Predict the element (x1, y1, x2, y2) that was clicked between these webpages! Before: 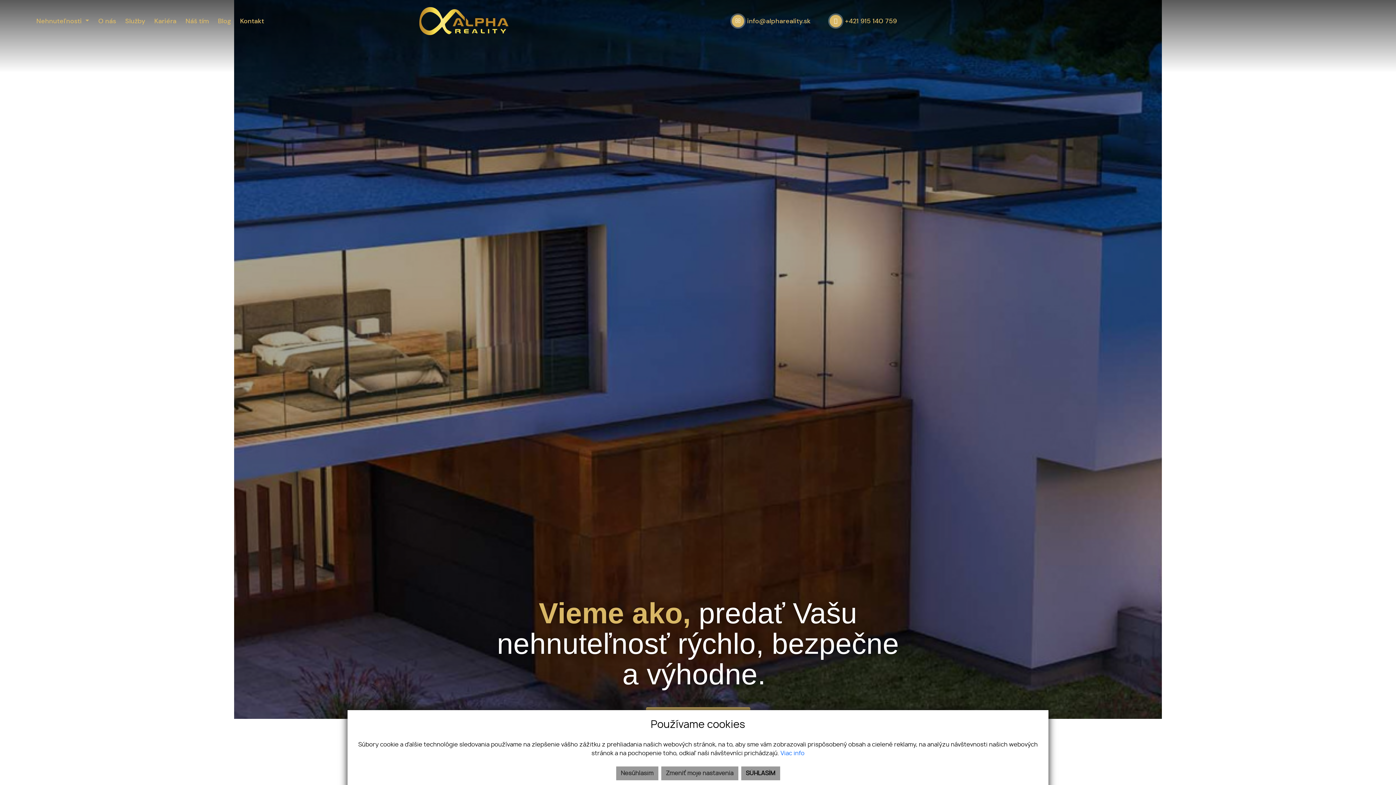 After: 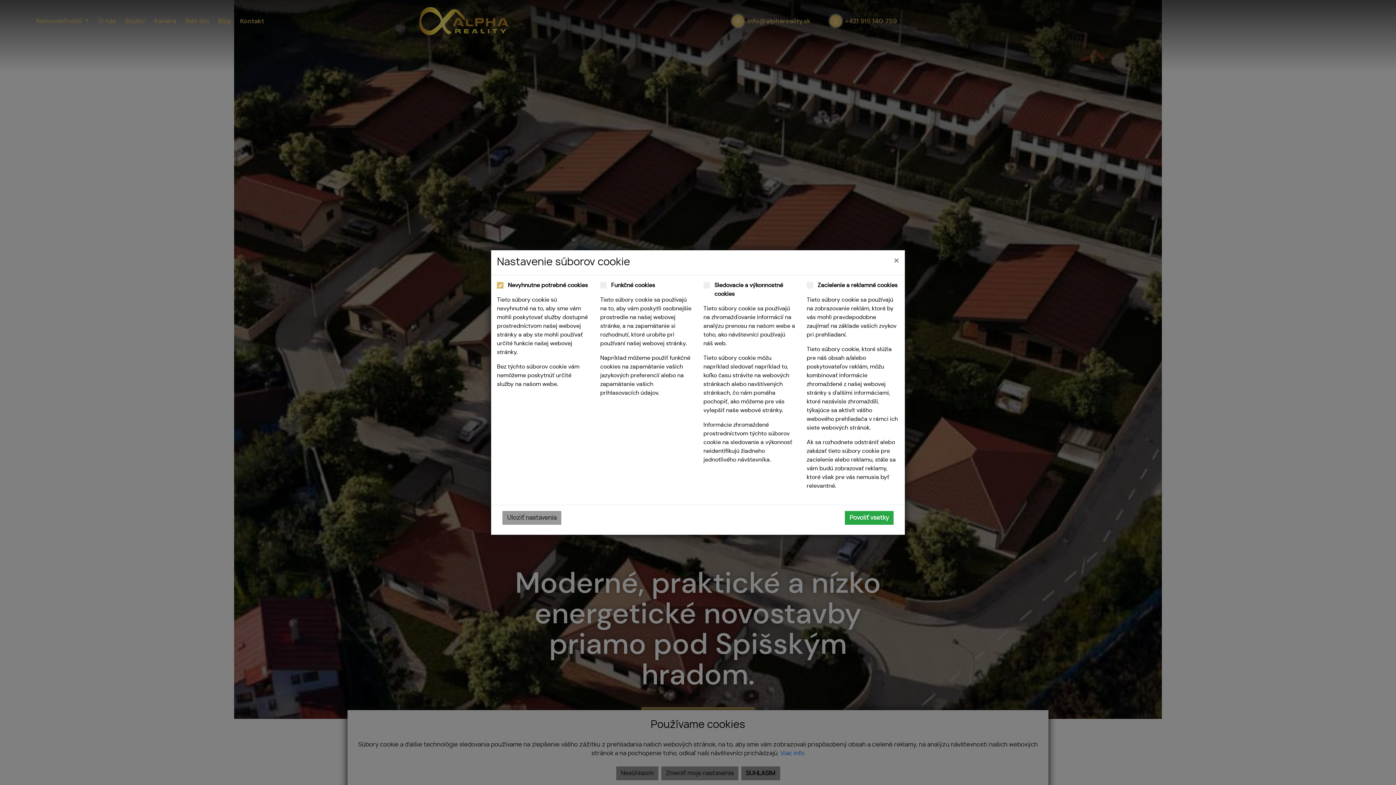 Action: label: Zmeniť moje nastavenia bbox: (661, 766, 738, 780)